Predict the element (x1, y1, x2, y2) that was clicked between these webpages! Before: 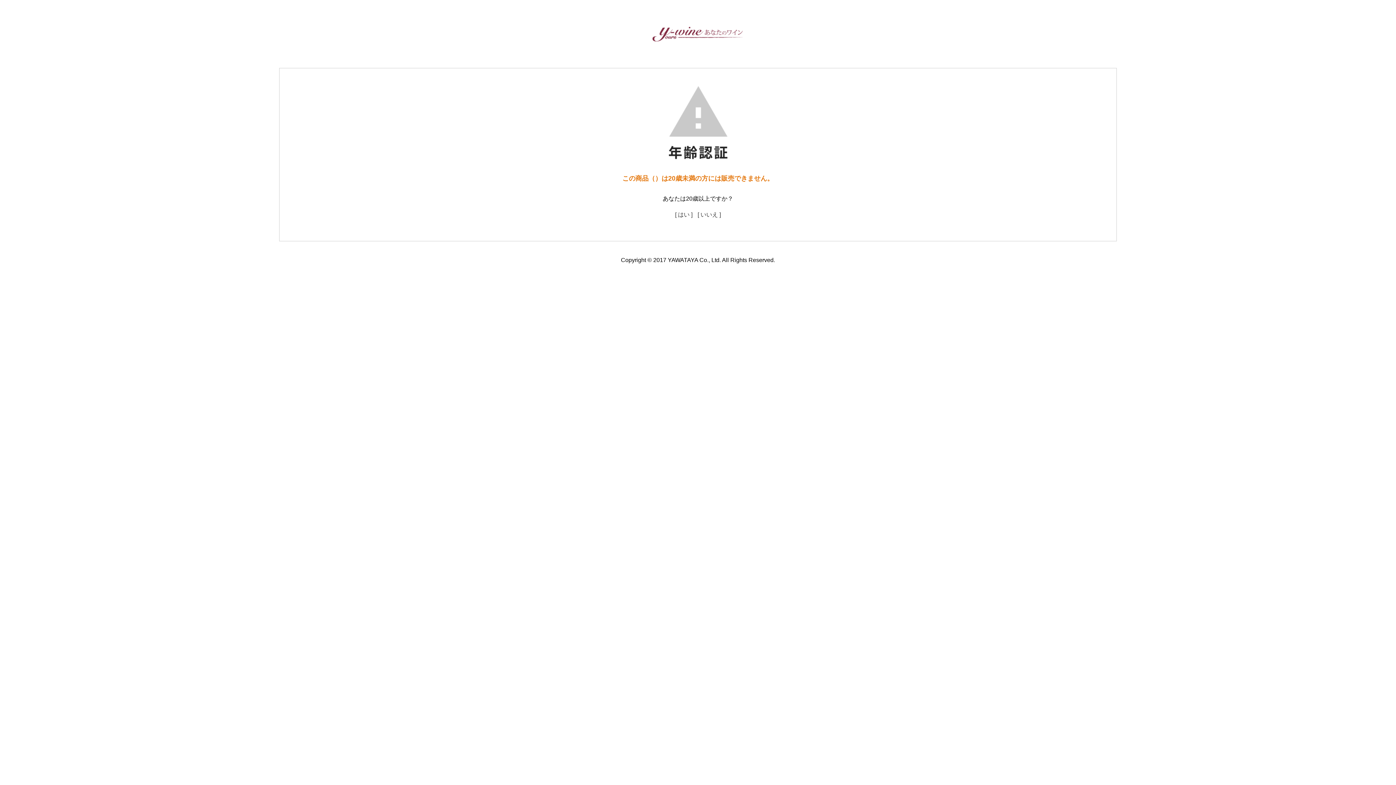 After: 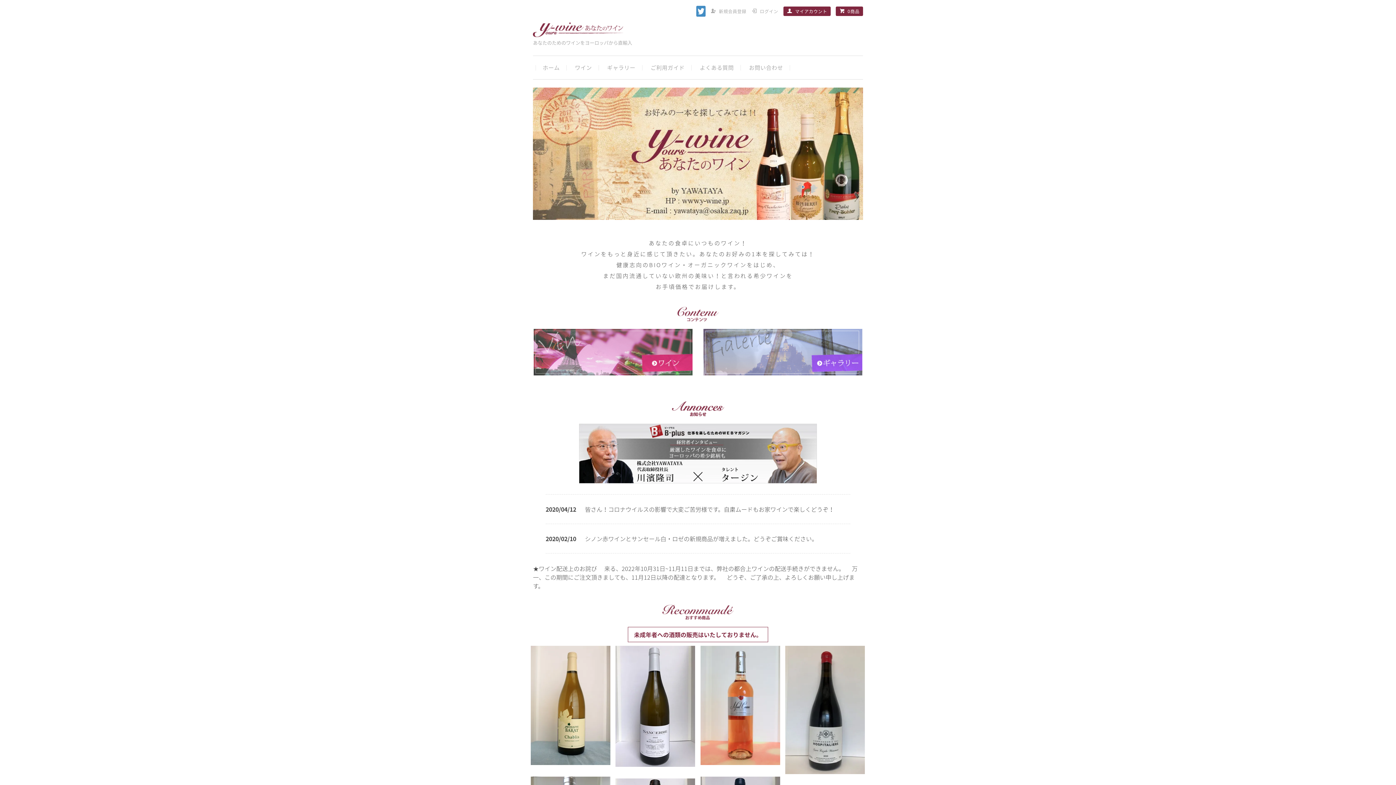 Action: bbox: (697, 211, 721, 217) label: [ いいえ ]